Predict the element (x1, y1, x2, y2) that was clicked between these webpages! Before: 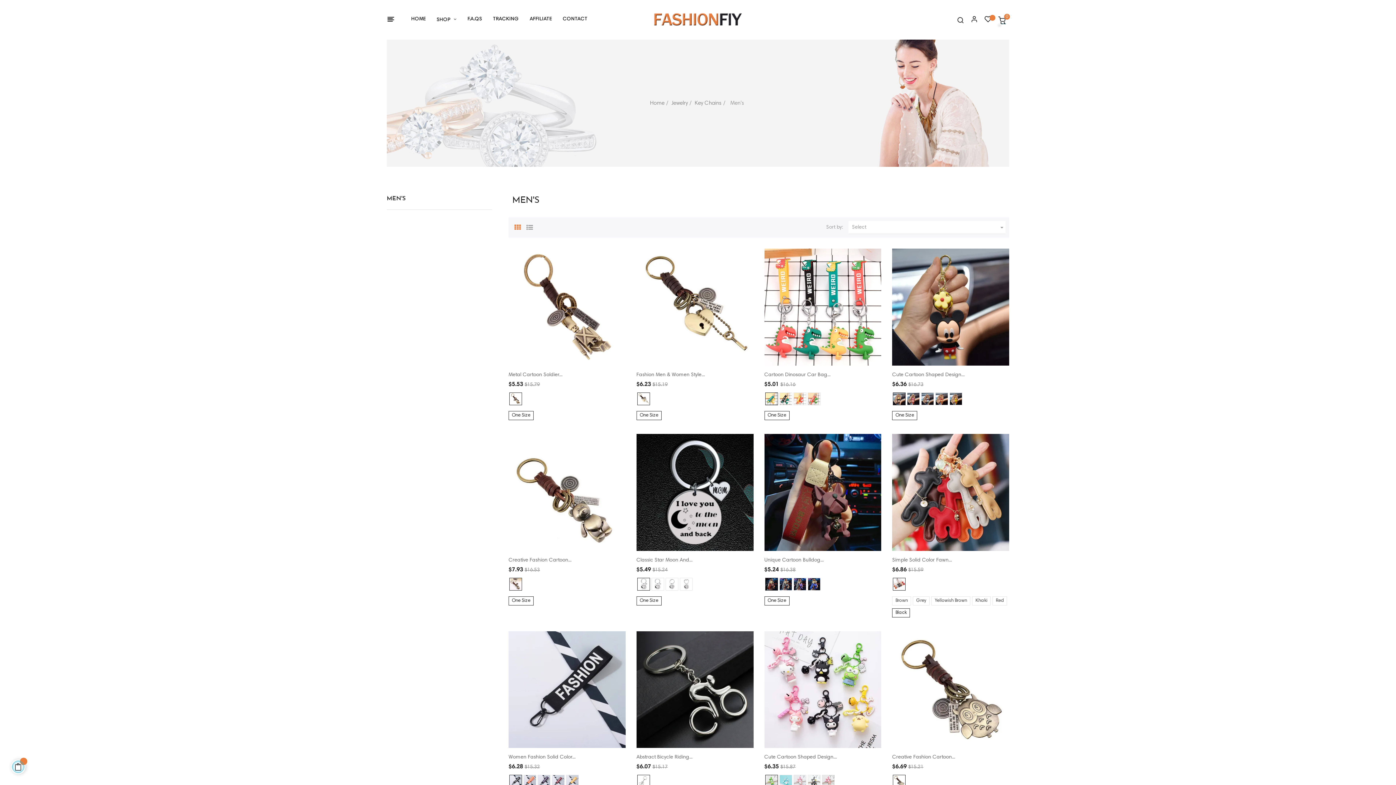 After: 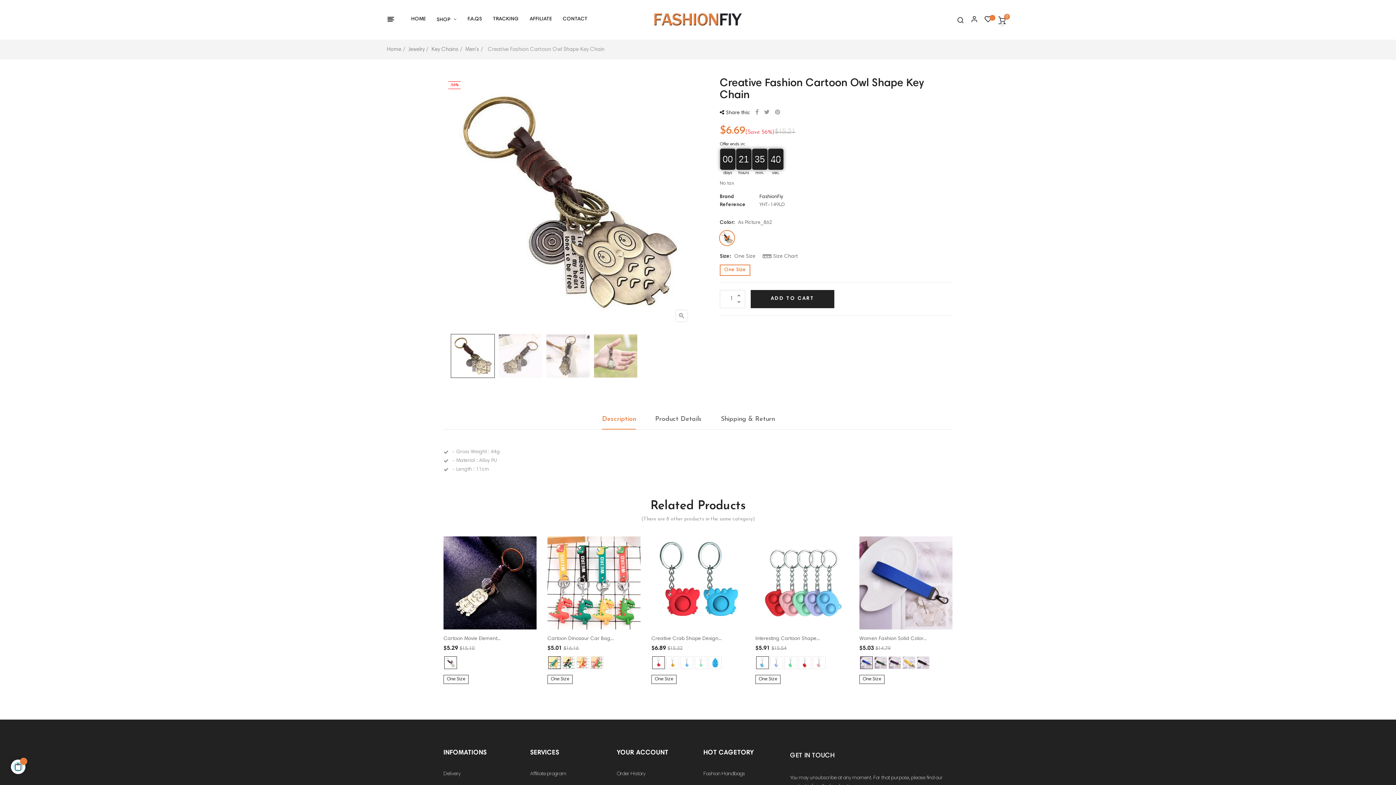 Action: bbox: (892, 687, 1009, 692)